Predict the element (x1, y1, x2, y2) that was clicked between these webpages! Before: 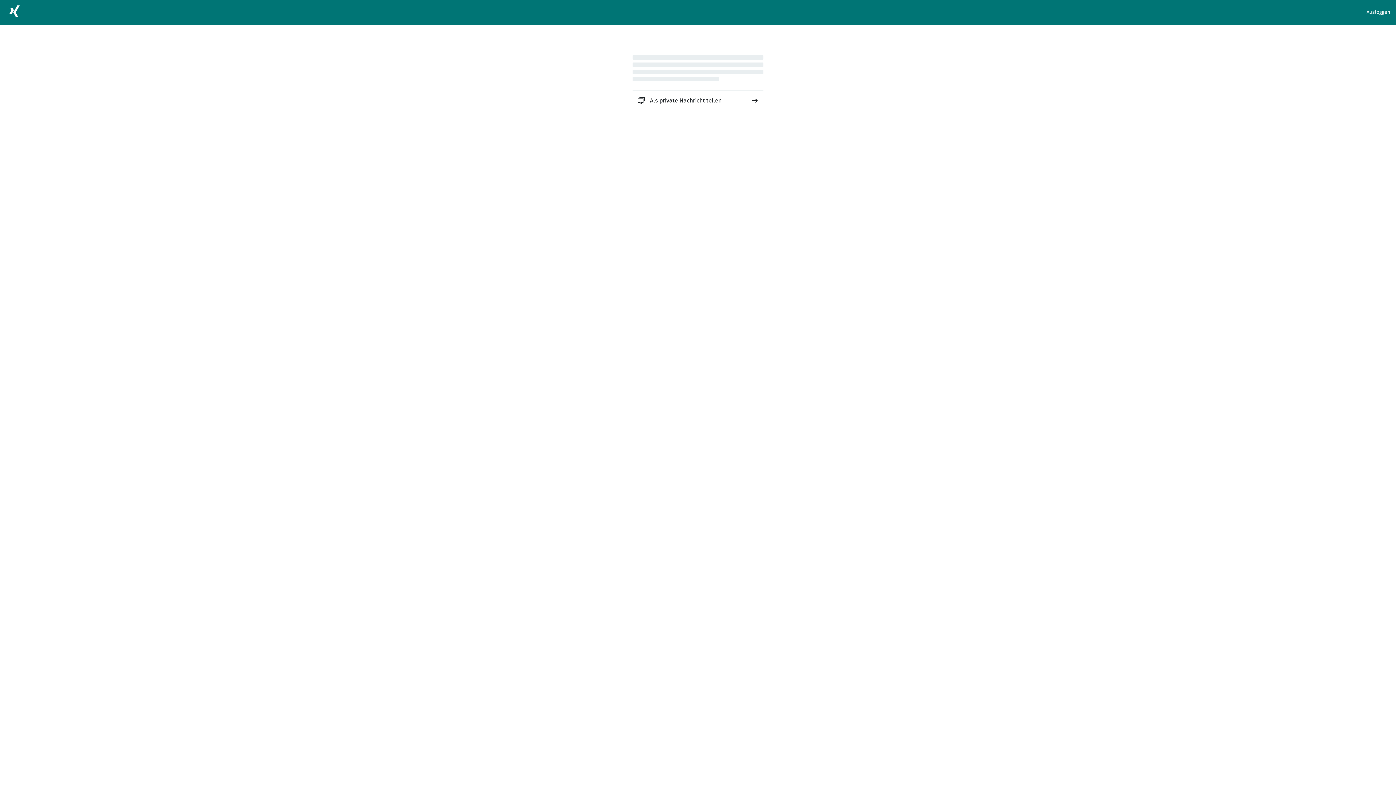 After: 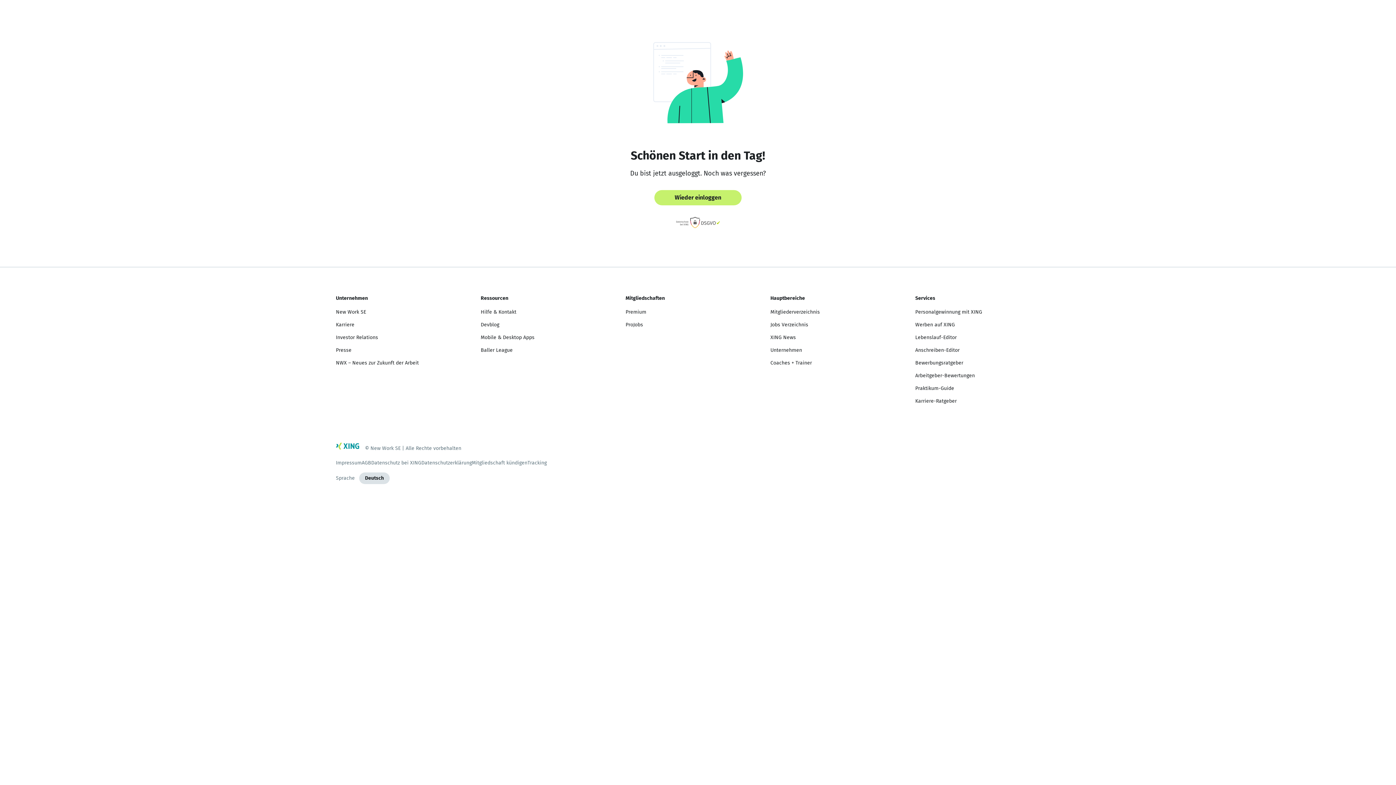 Action: bbox: (1366, 8, 1390, 16) label: Ausloggen